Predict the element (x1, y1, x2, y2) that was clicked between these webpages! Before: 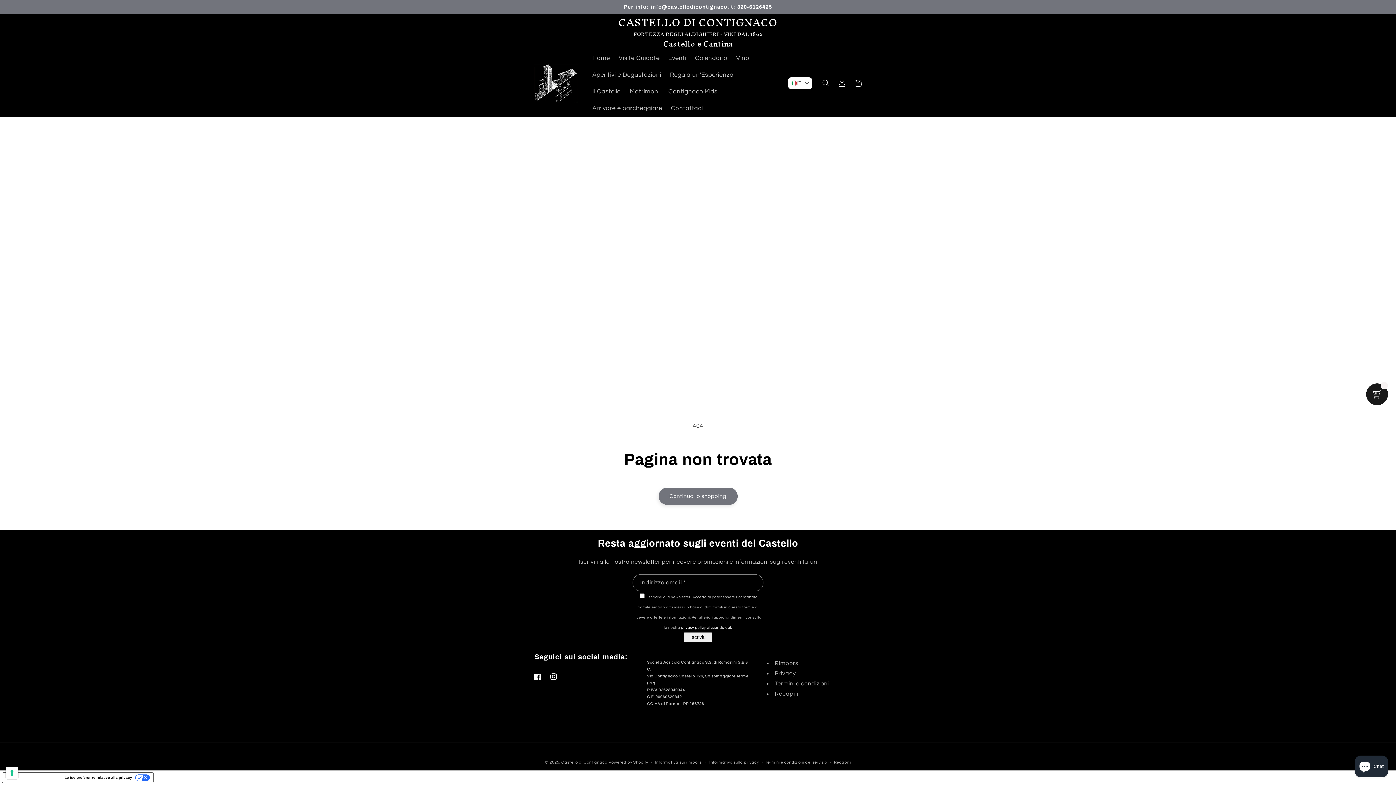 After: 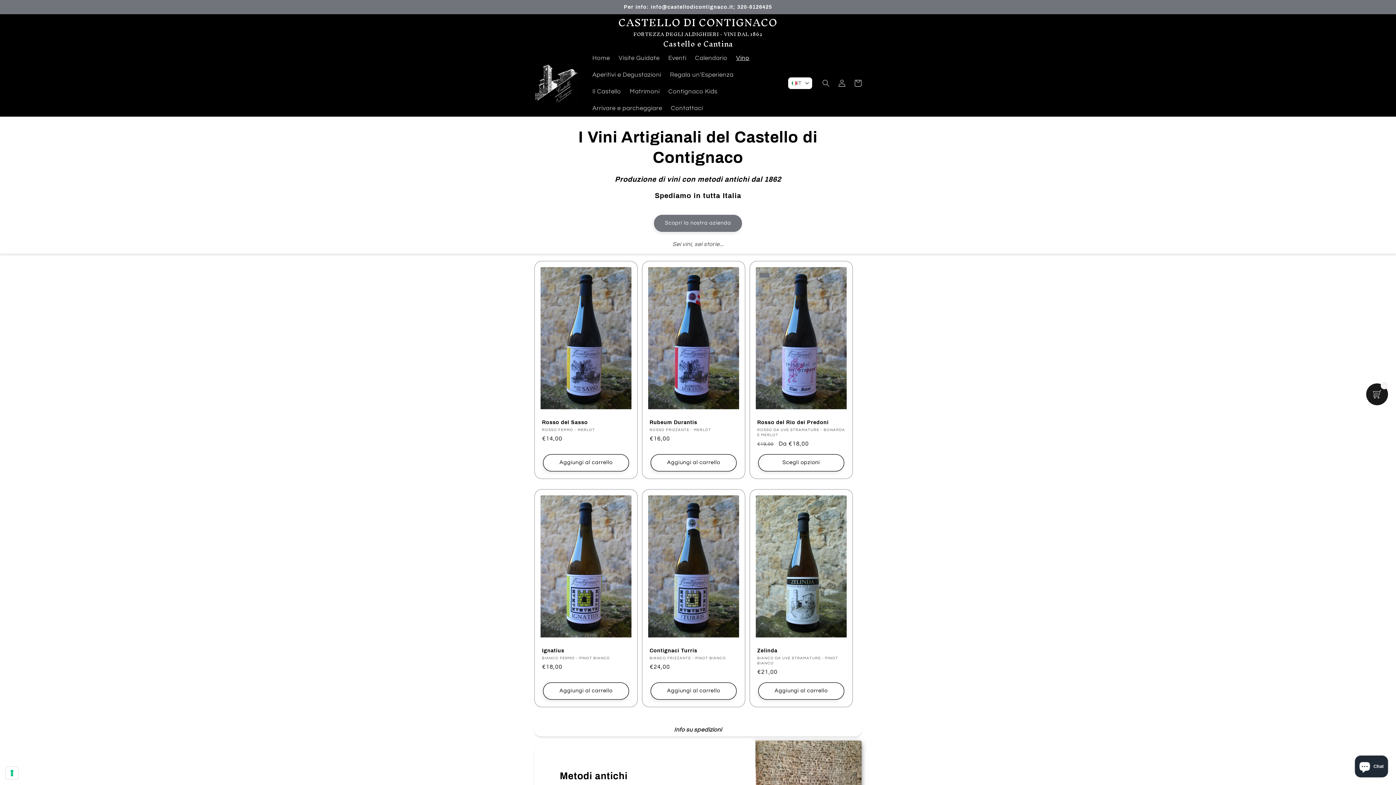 Action: bbox: (731, 49, 753, 66) label: Vino